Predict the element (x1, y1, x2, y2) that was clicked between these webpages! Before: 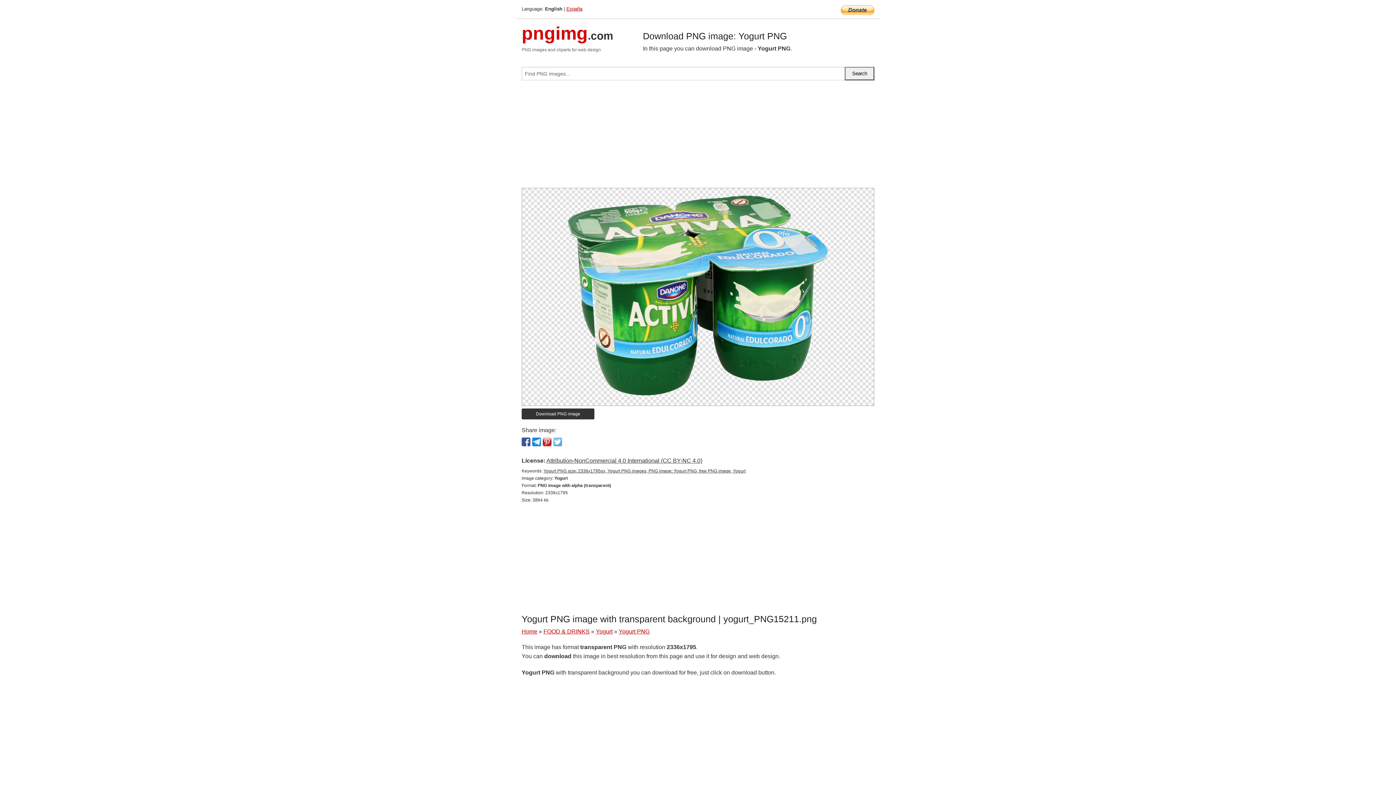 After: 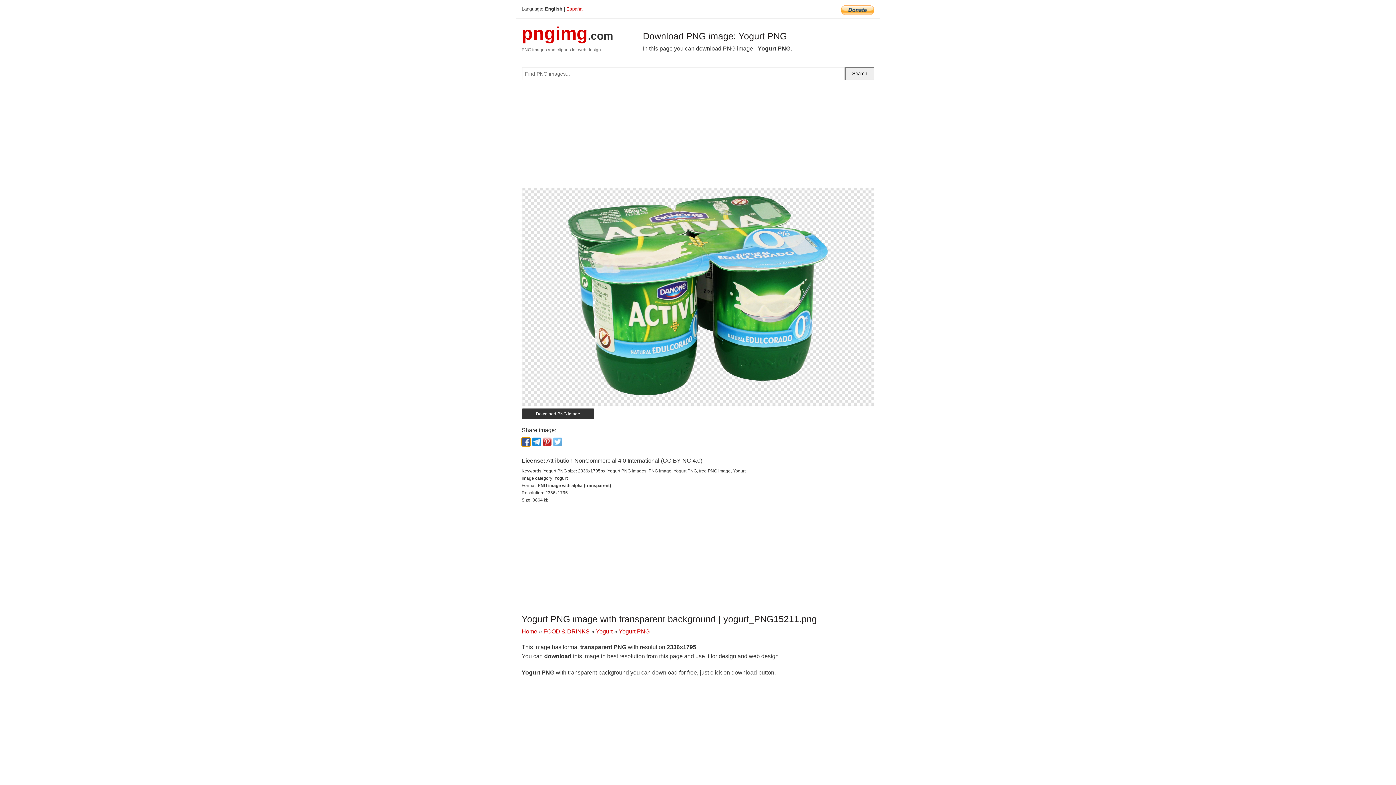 Action: bbox: (521, 437, 530, 446)